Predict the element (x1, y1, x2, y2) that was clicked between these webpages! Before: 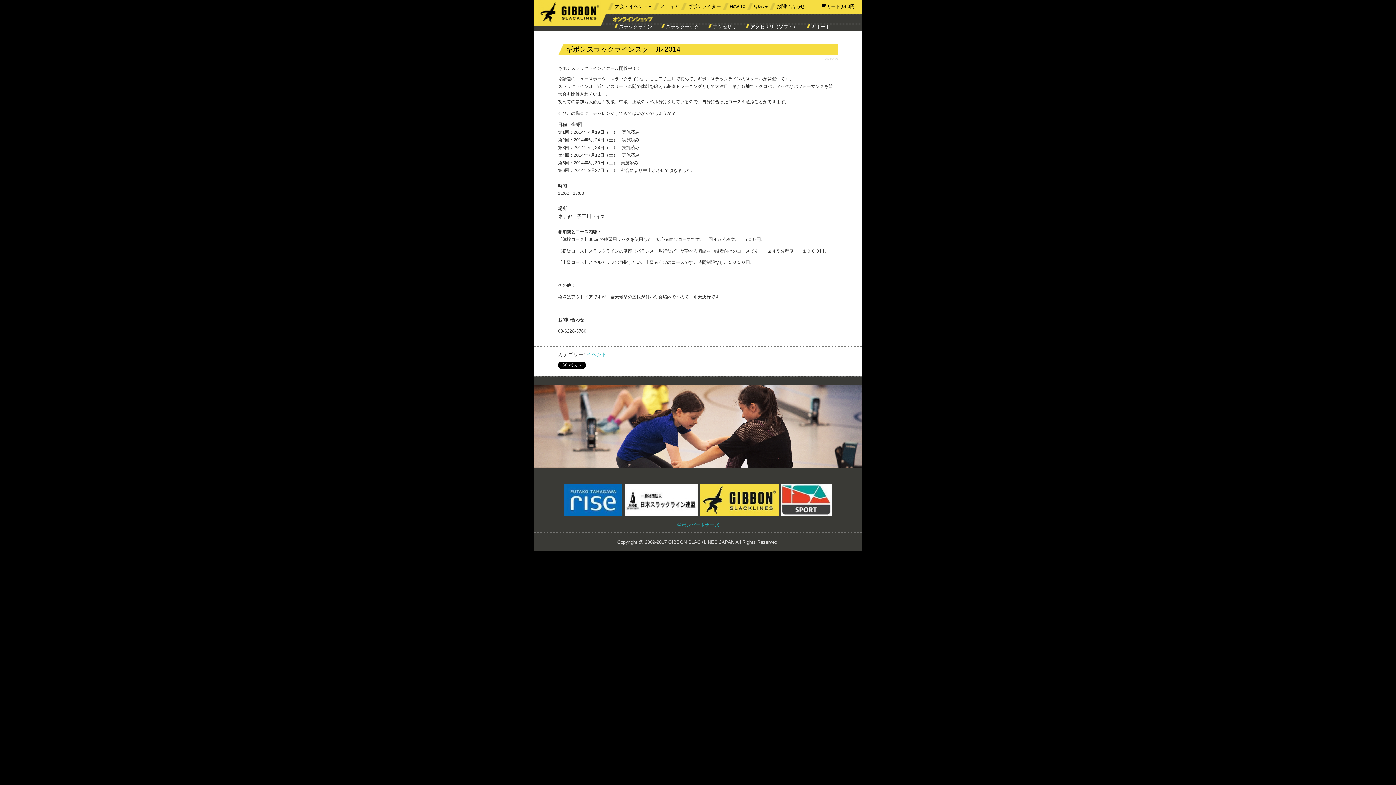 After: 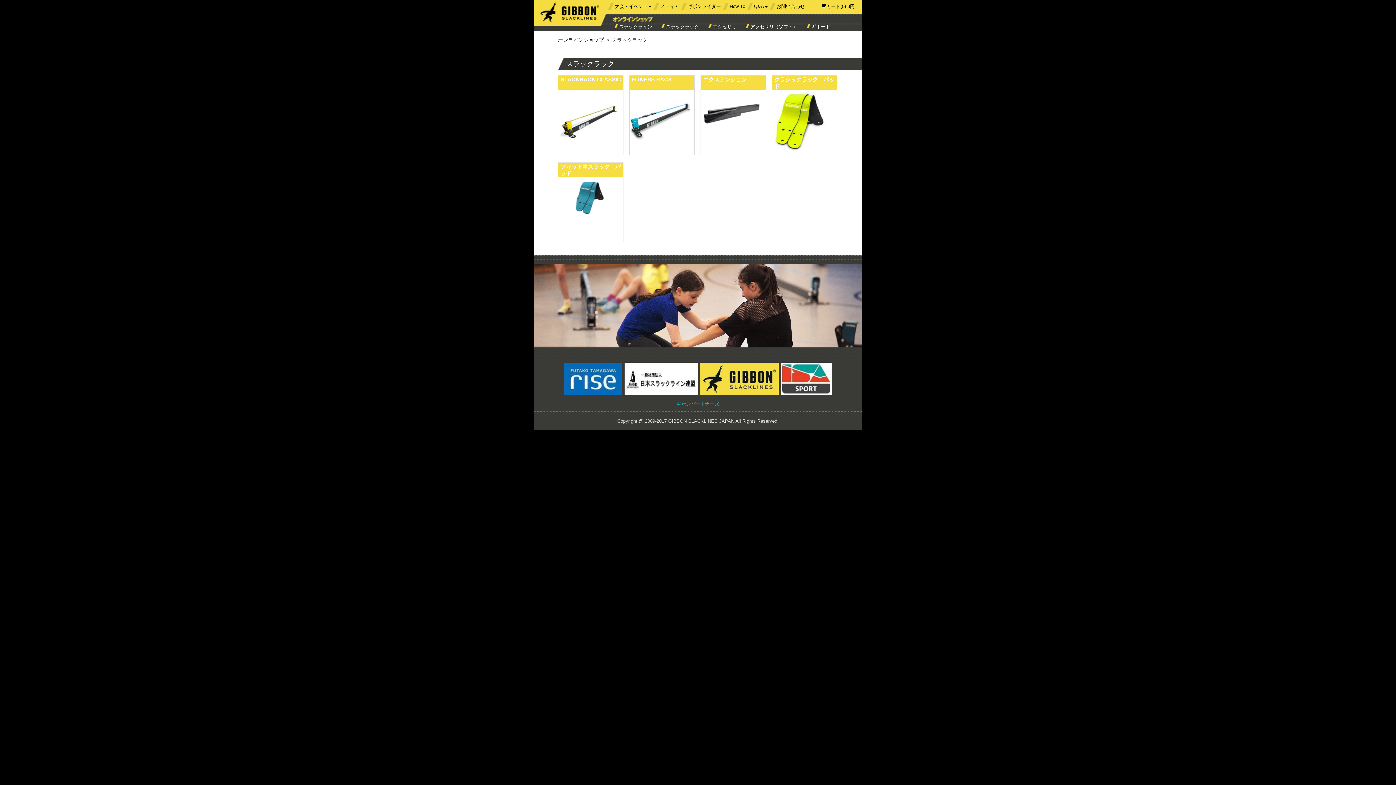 Action: bbox: (666, 24, 699, 29) label: スラックラック